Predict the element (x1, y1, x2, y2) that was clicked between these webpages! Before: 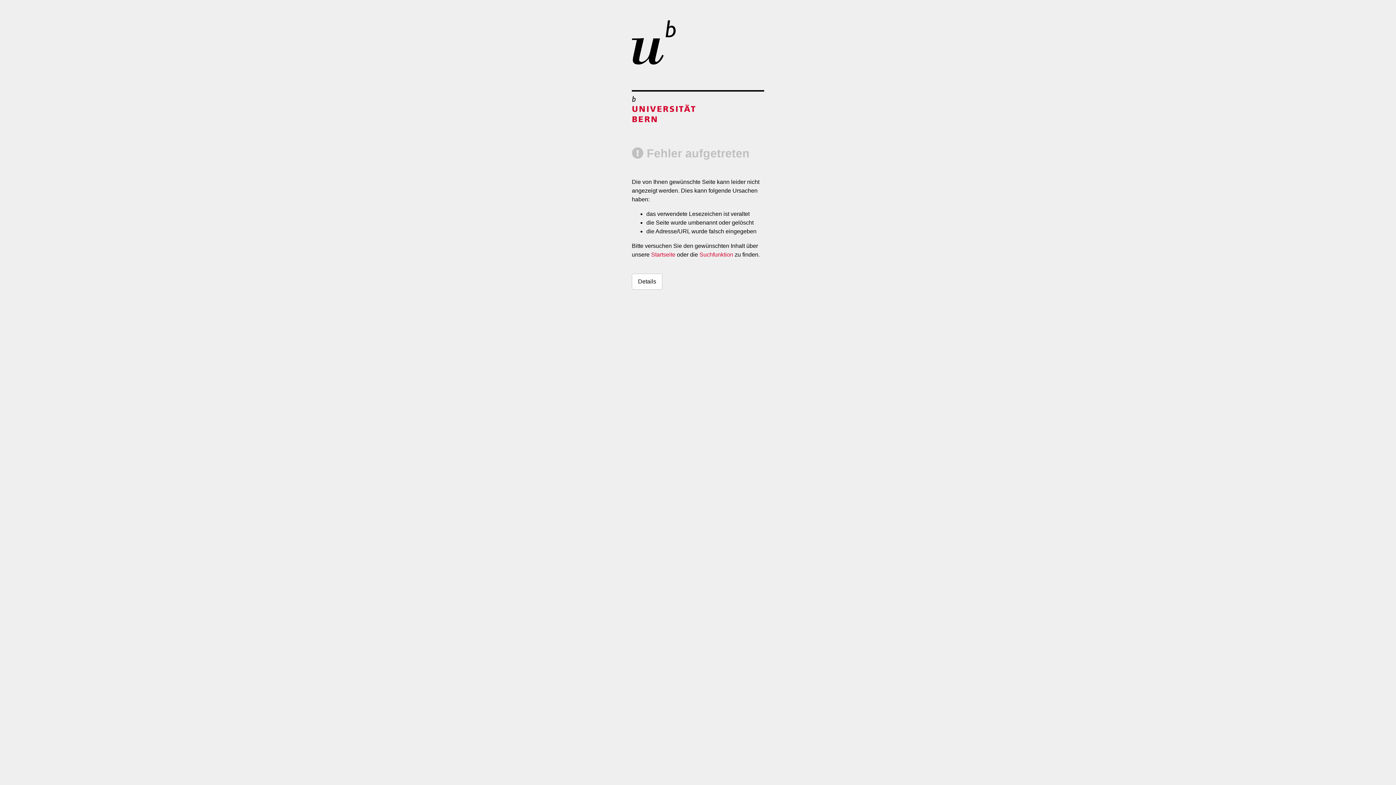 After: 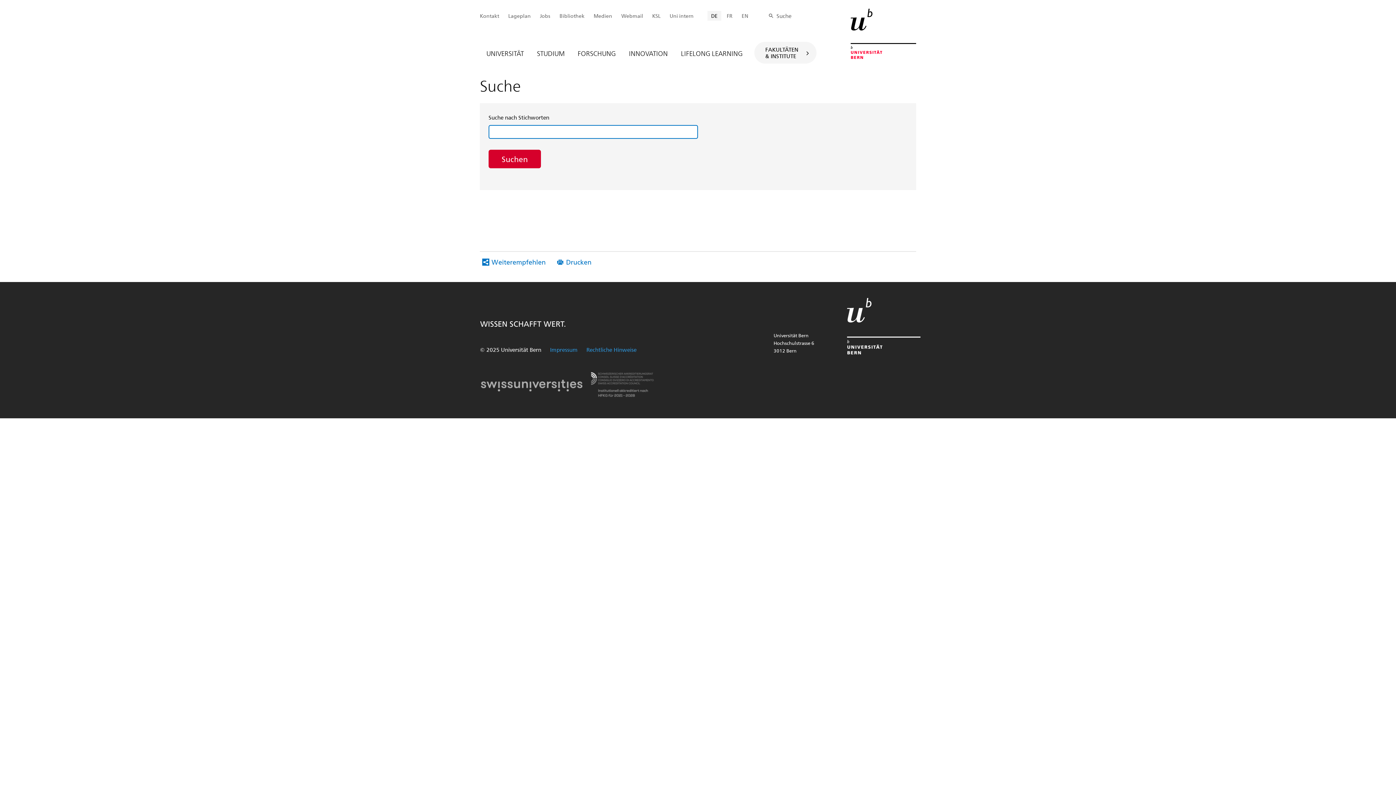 Action: label: Suchfunktion bbox: (699, 251, 733, 257)